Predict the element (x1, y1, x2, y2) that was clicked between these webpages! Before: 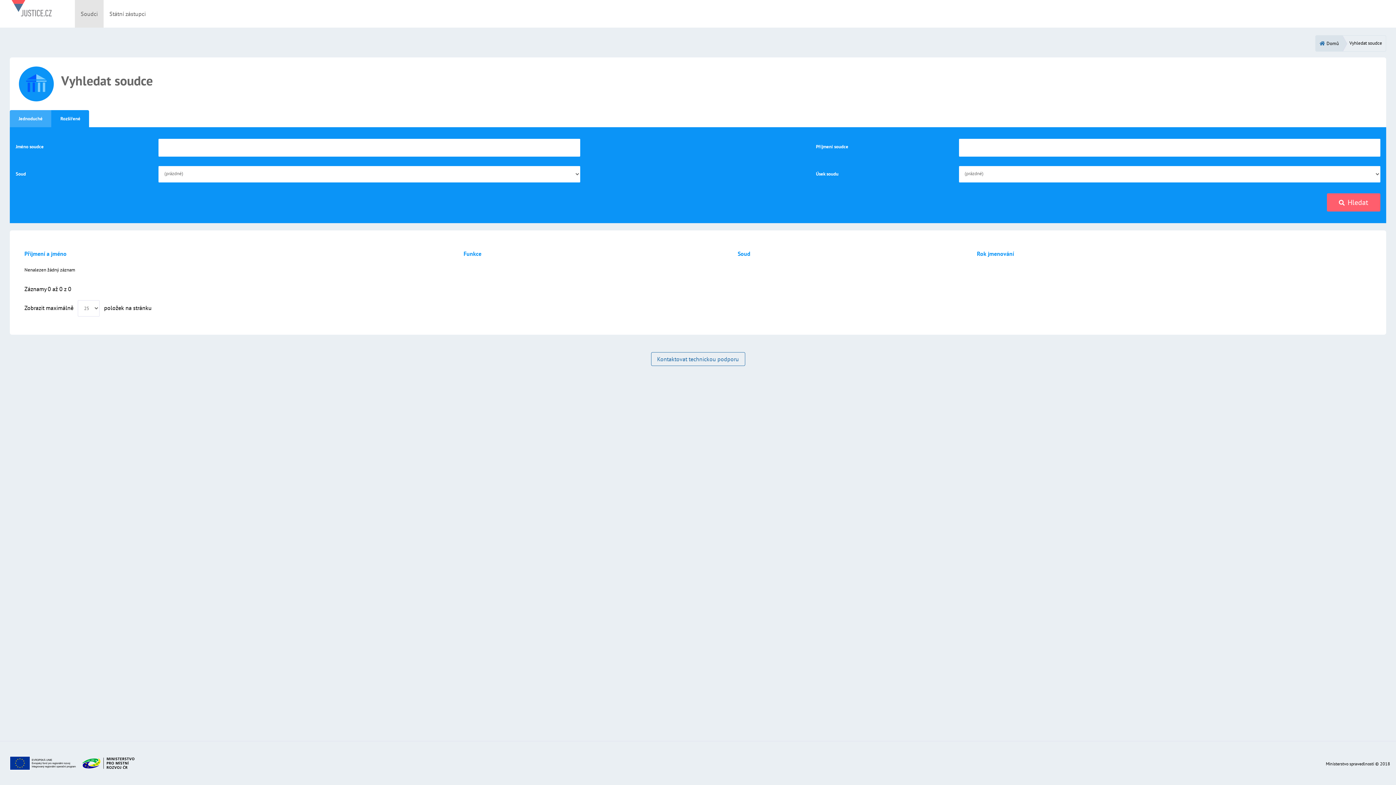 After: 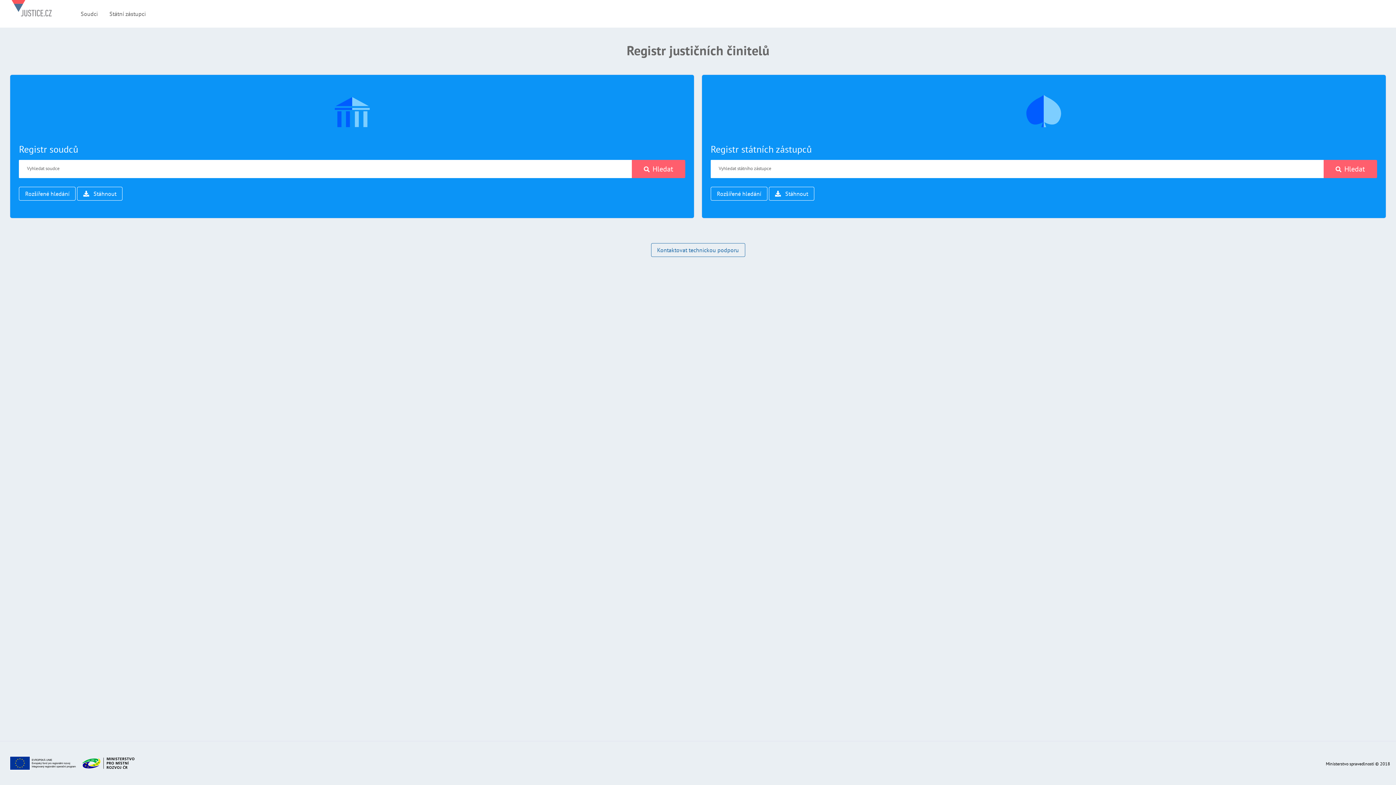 Action: label: Domů bbox: (1319, 38, 1339, 47)